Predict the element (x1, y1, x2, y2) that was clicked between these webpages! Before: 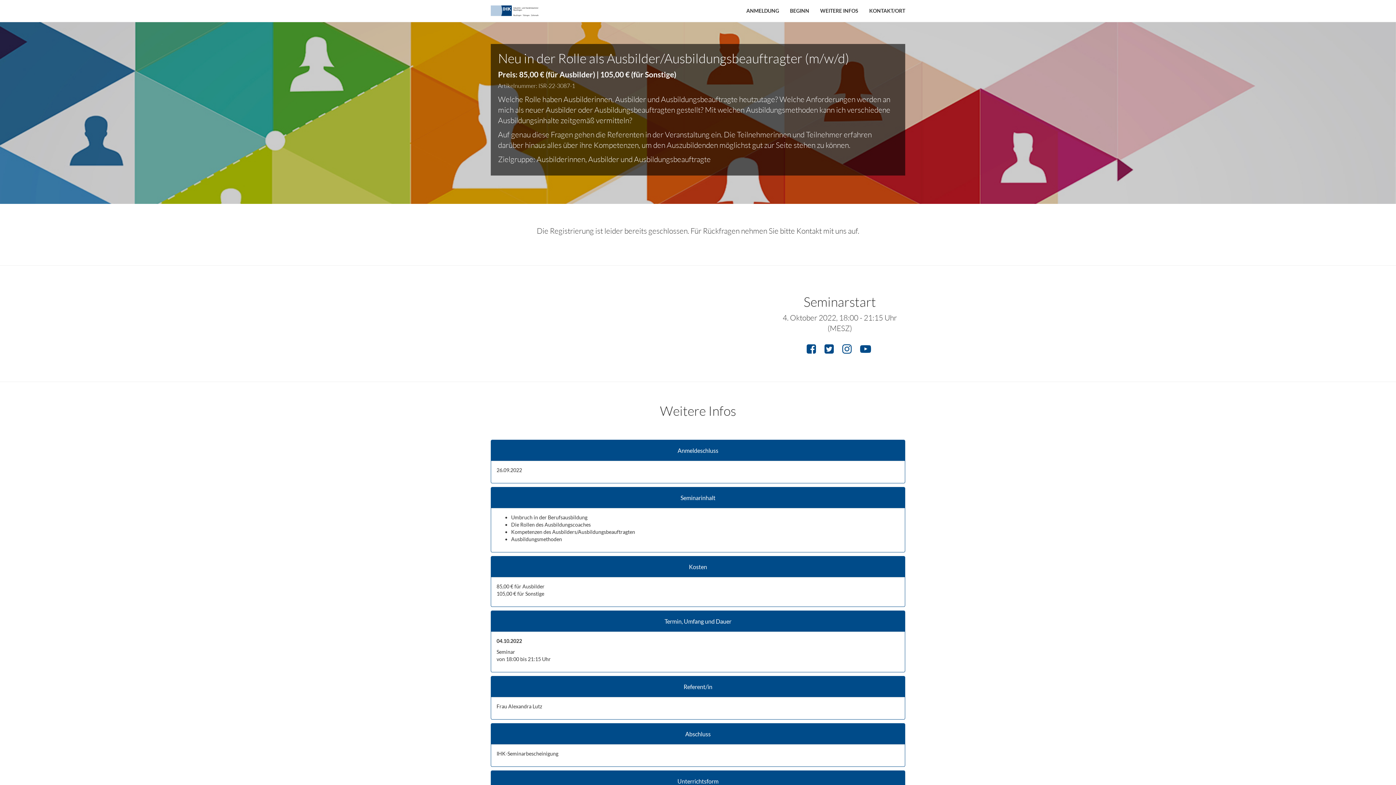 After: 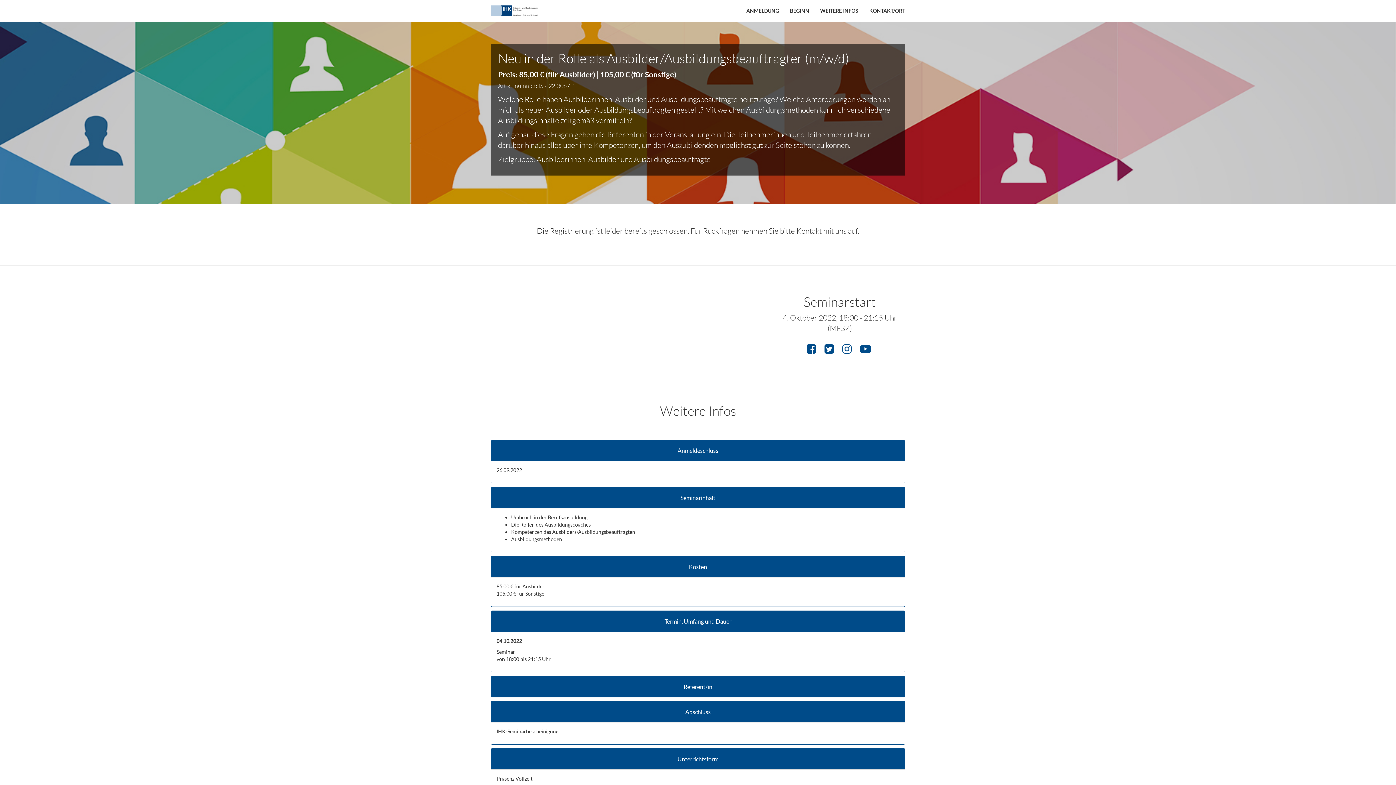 Action: bbox: (496, 684, 899, 690) label: Referent/in